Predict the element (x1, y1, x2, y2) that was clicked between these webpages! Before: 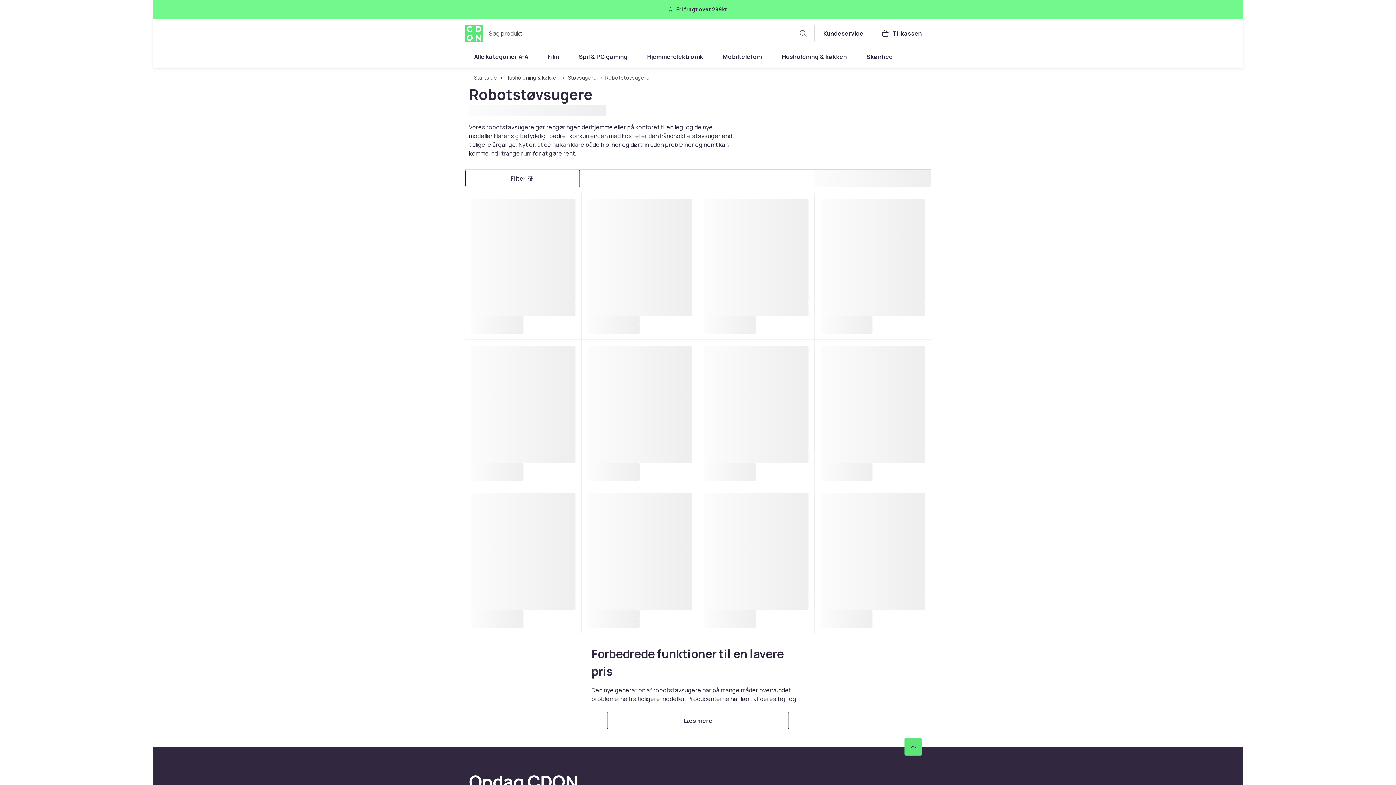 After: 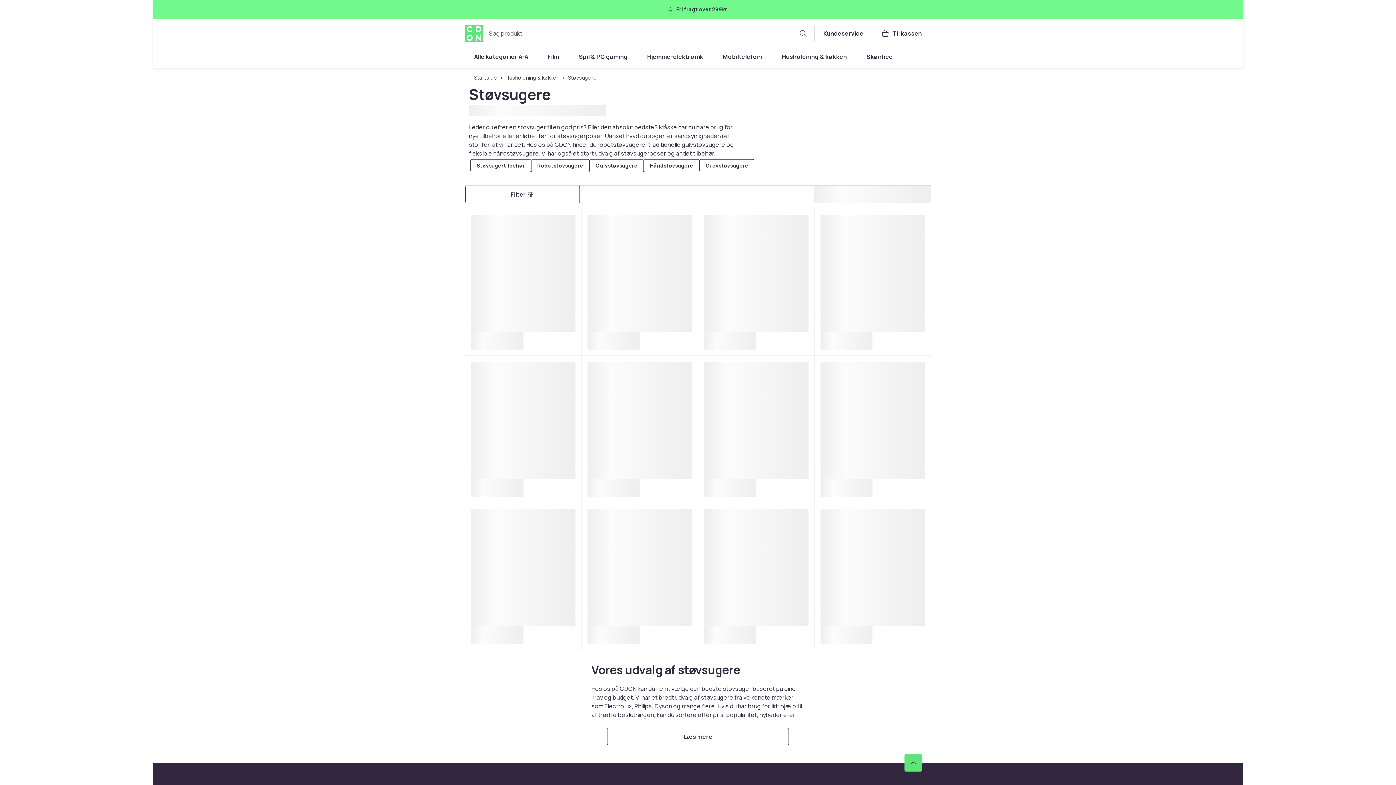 Action: label: Støvsugere bbox: (567, 71, 596, 84)